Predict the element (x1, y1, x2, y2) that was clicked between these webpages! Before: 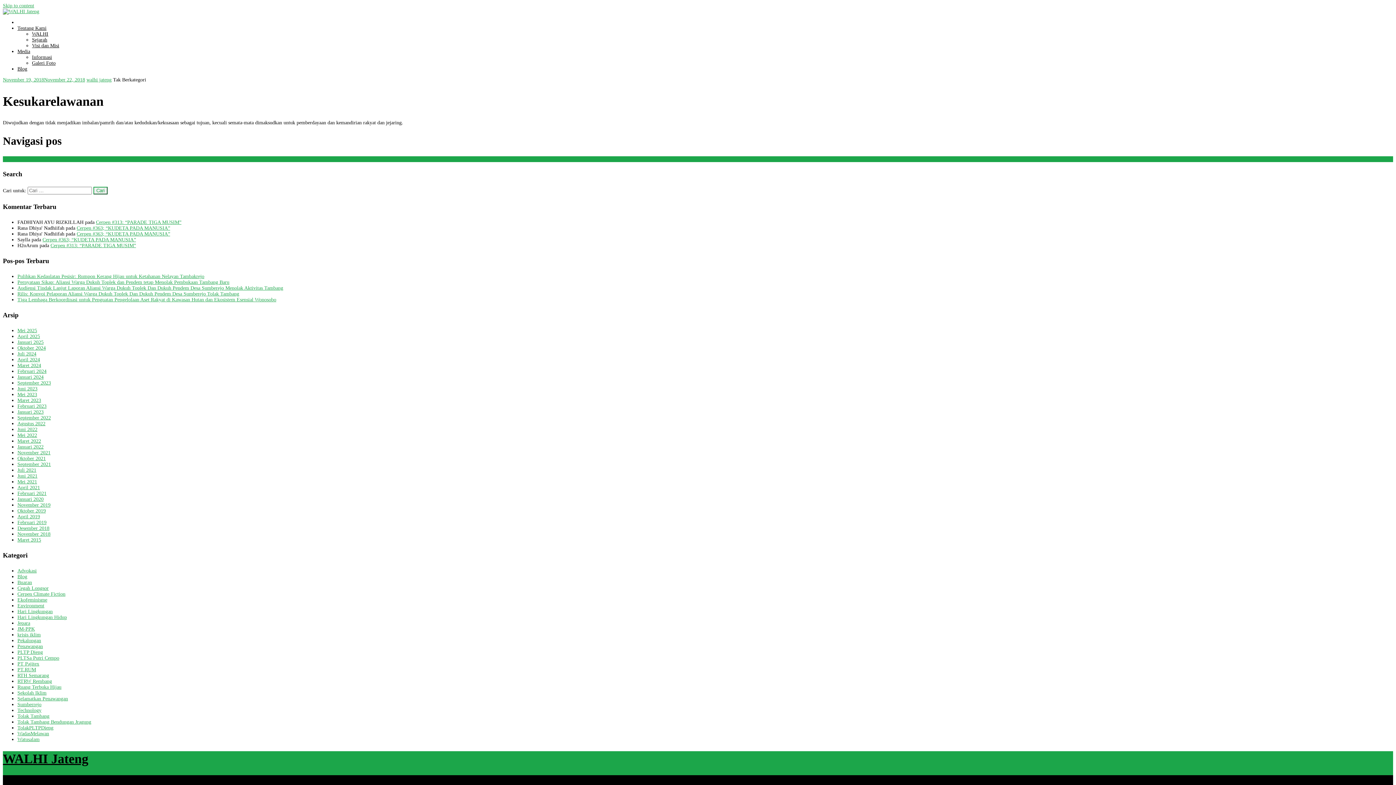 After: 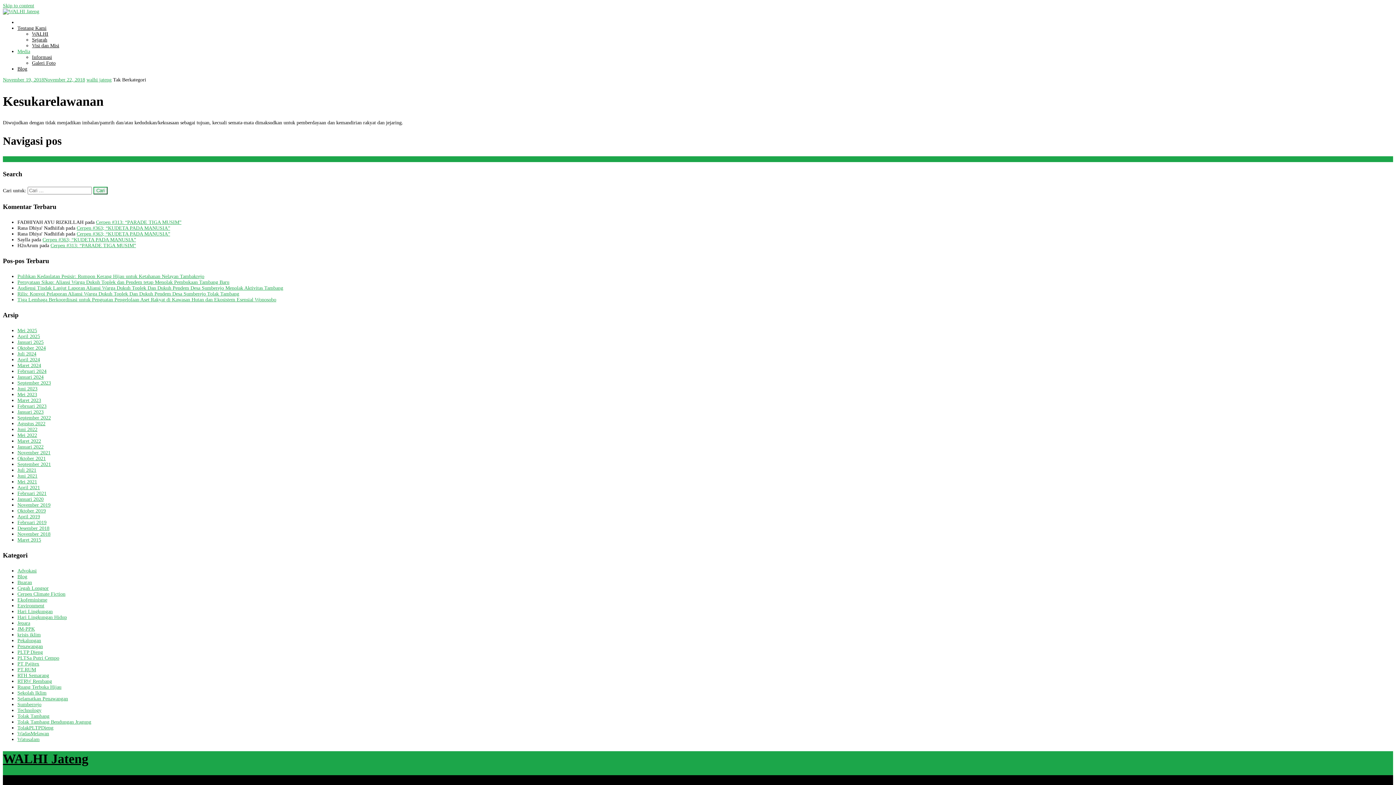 Action: bbox: (17, 48, 30, 54) label: Media